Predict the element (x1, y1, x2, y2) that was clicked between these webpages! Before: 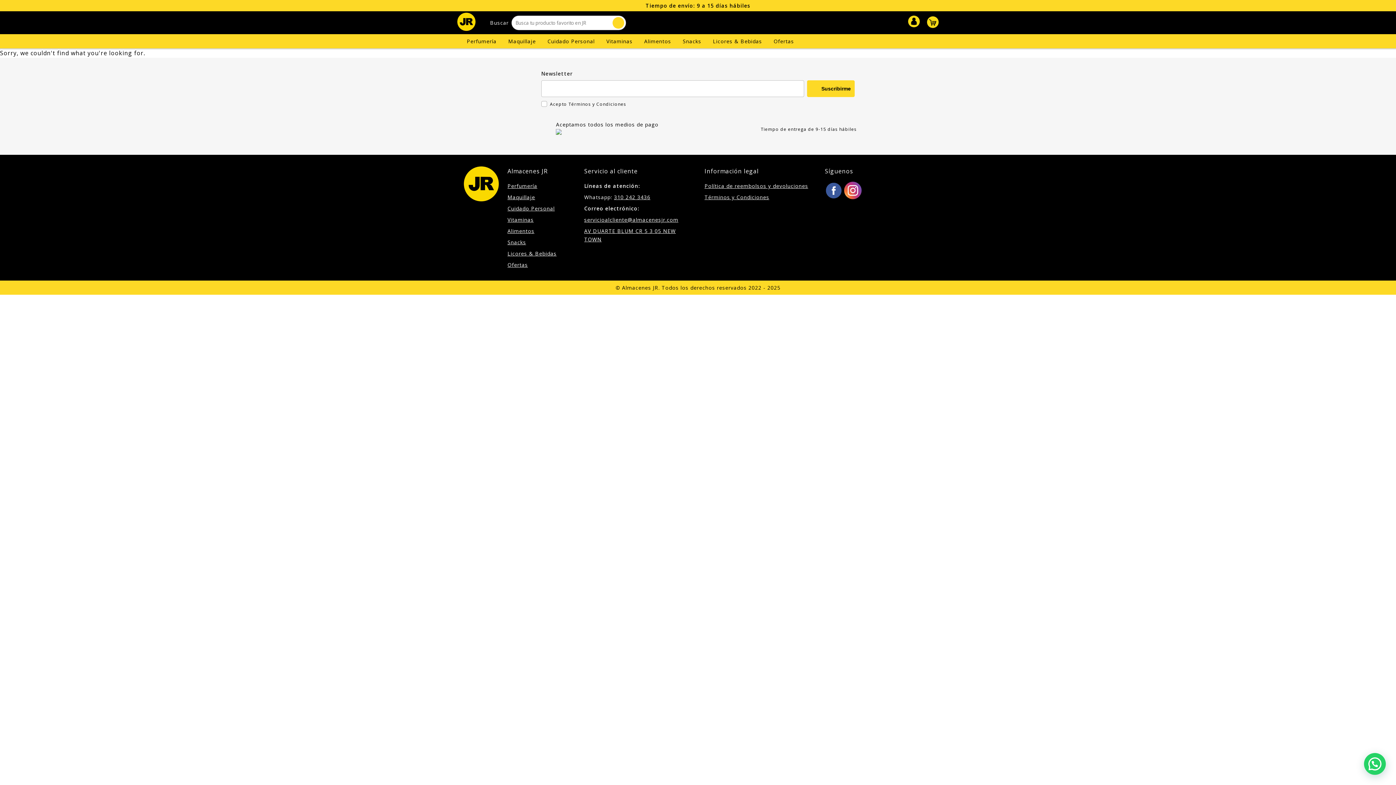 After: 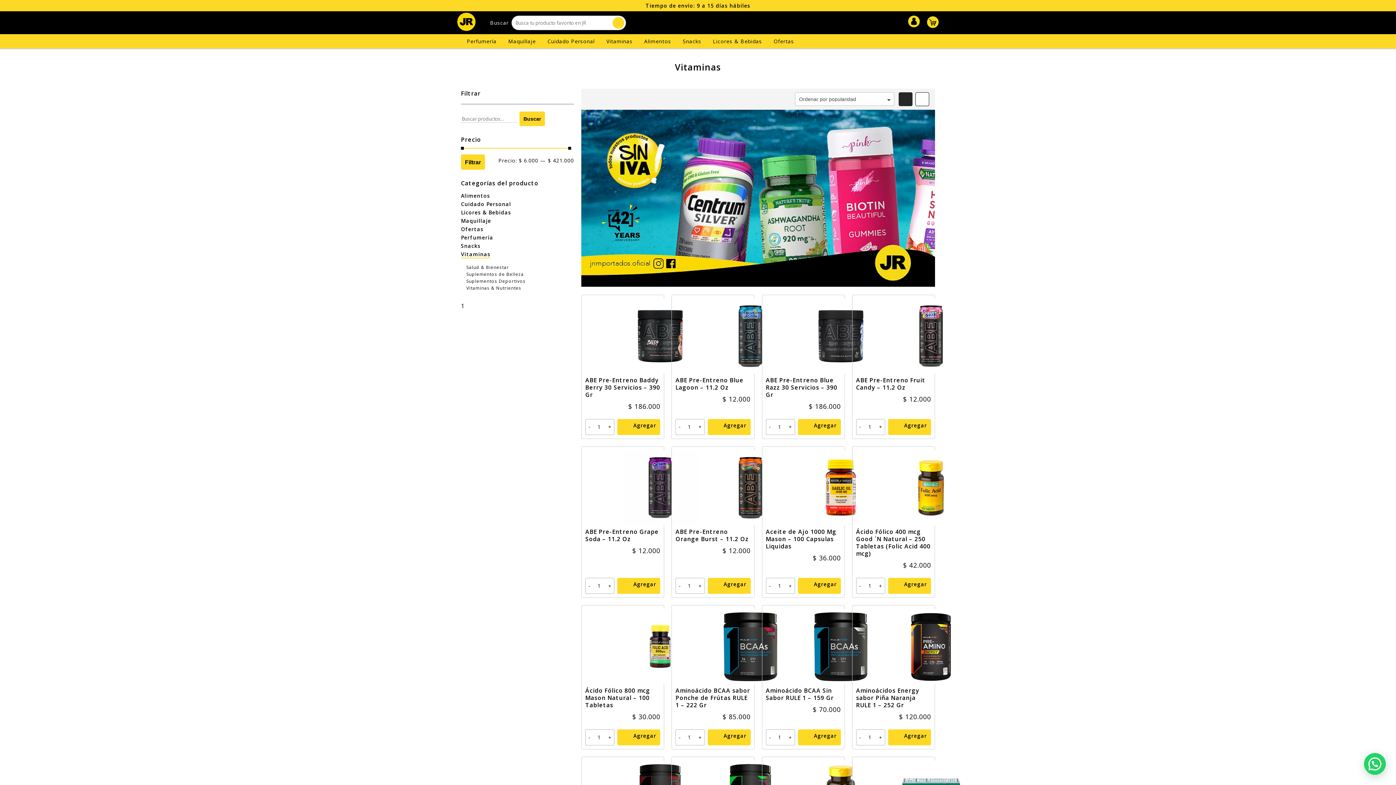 Action: bbox: (600, 34, 638, 48) label: Vitaminas